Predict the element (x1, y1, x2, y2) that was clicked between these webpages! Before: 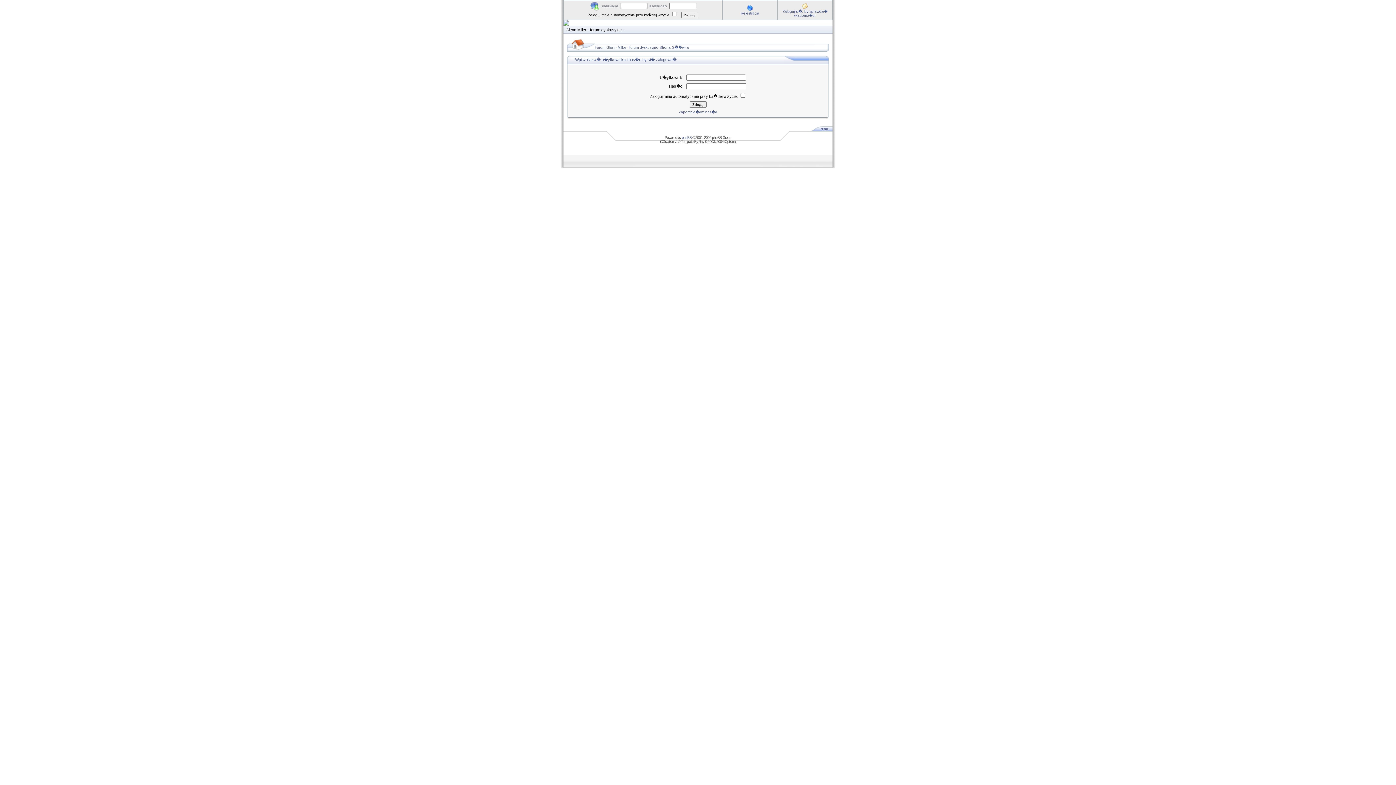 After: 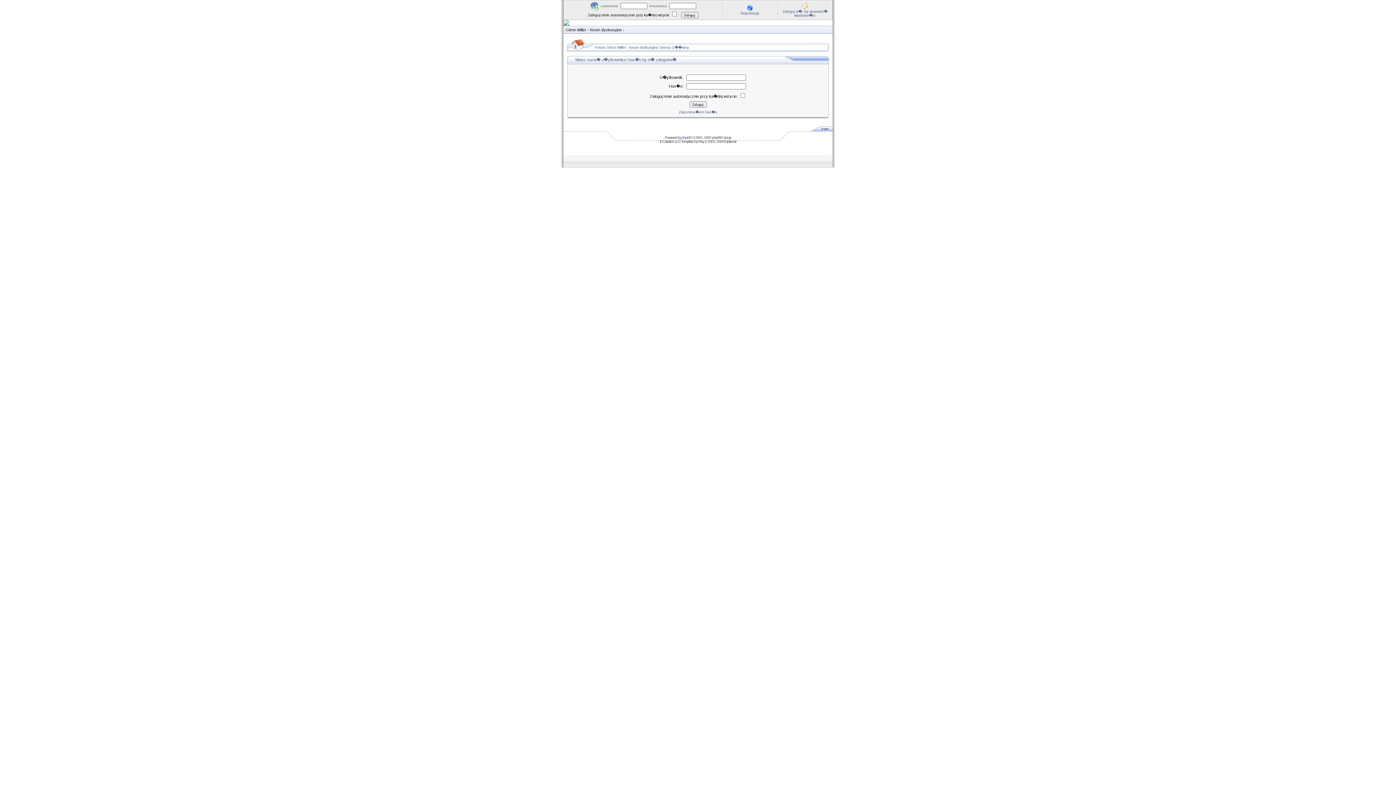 Action: bbox: (809, 127, 832, 132)